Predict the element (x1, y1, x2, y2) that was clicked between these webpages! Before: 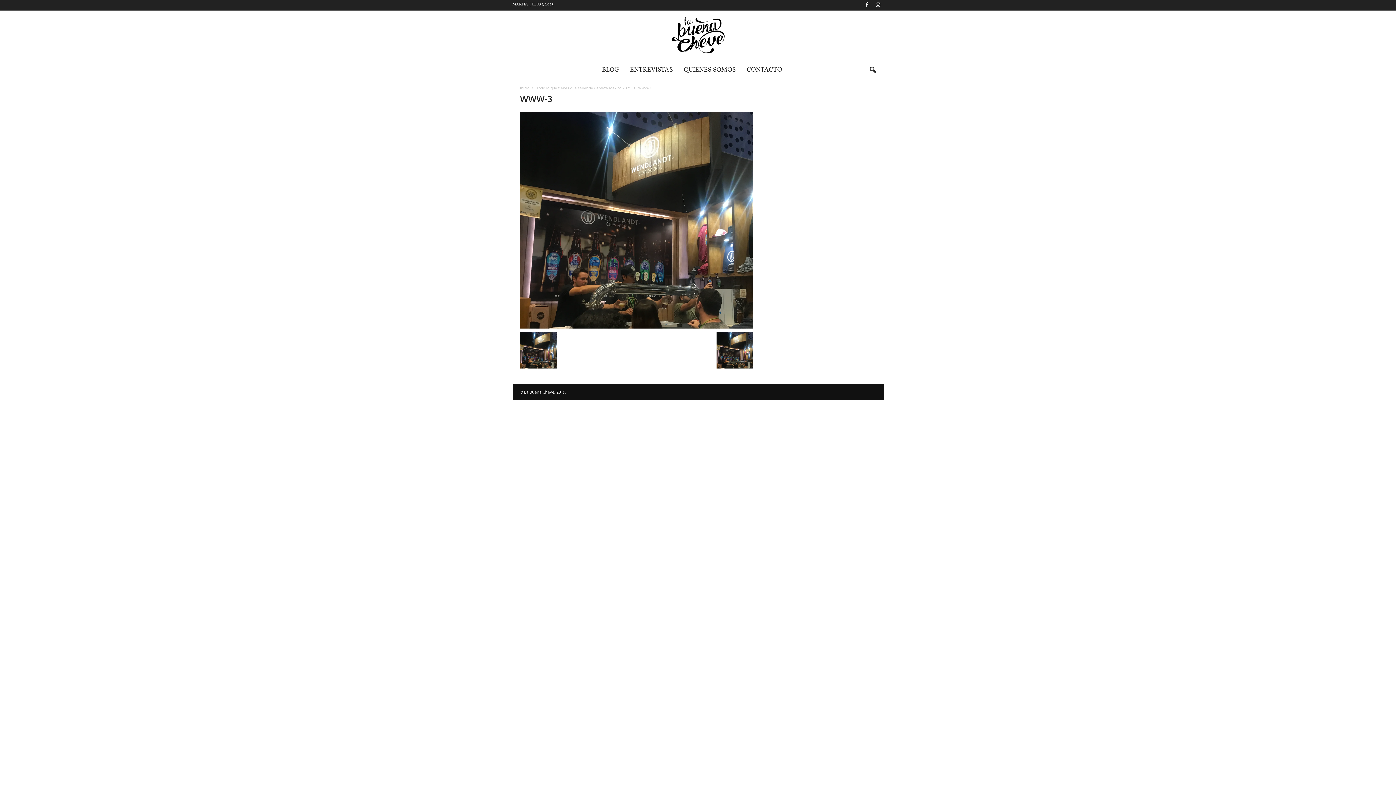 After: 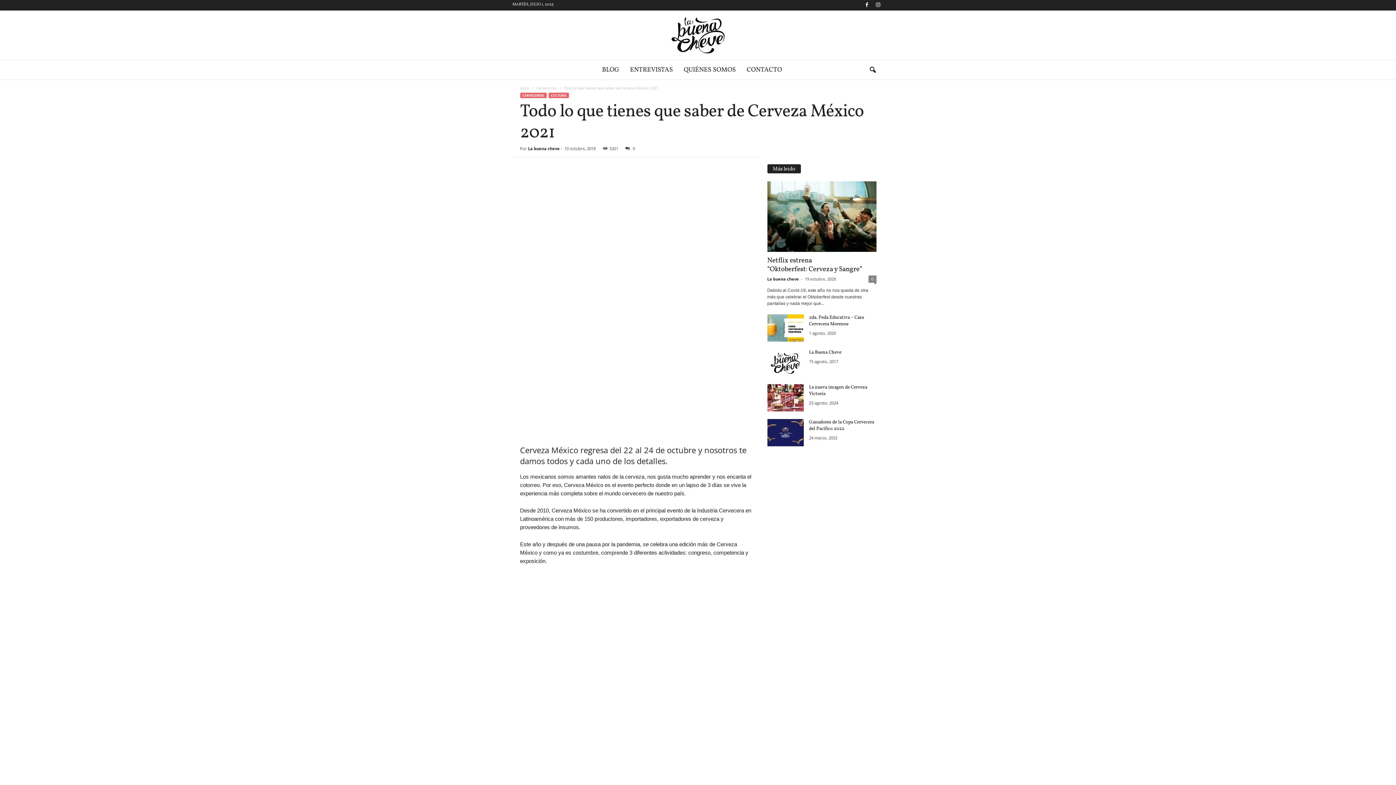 Action: bbox: (536, 85, 631, 90) label: Todo lo que tienes que saber de Cerveza México 2021